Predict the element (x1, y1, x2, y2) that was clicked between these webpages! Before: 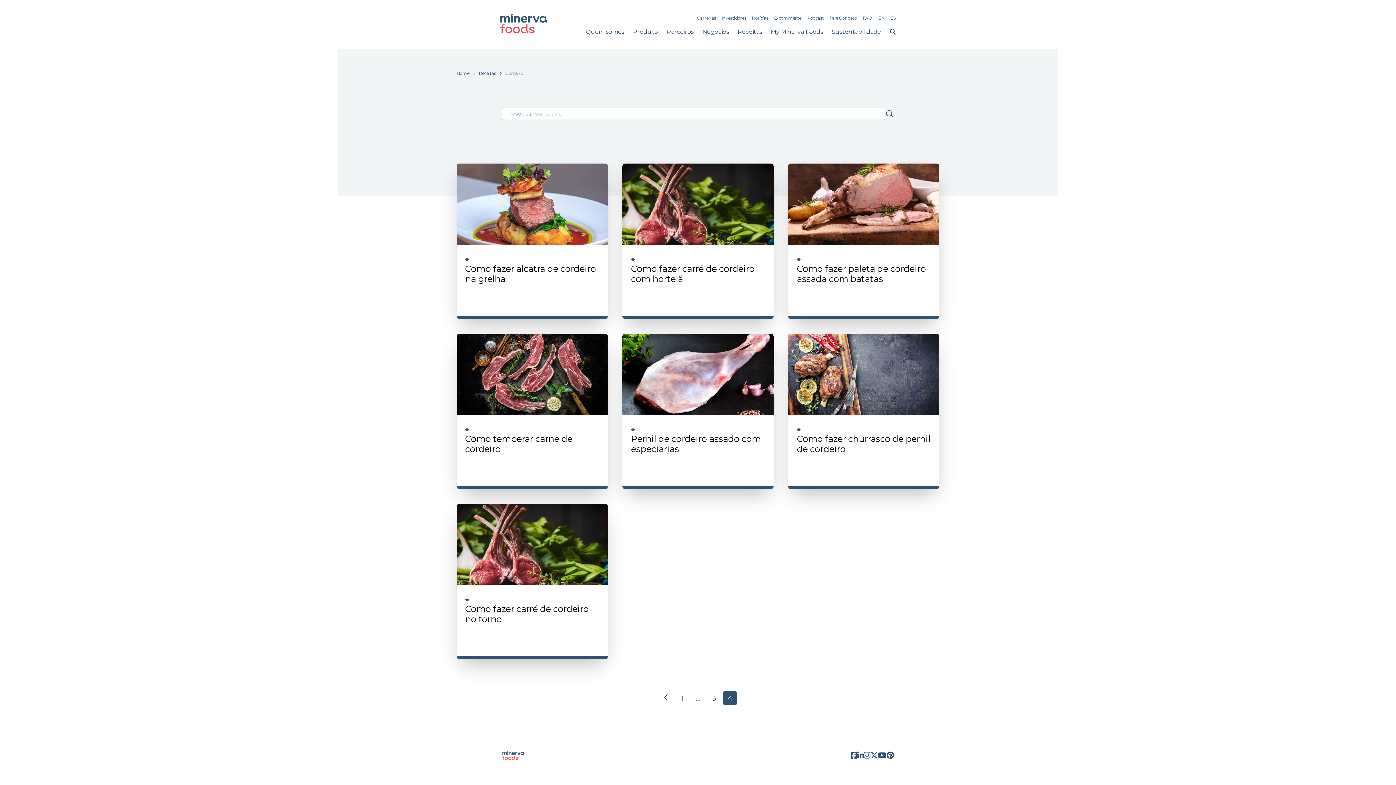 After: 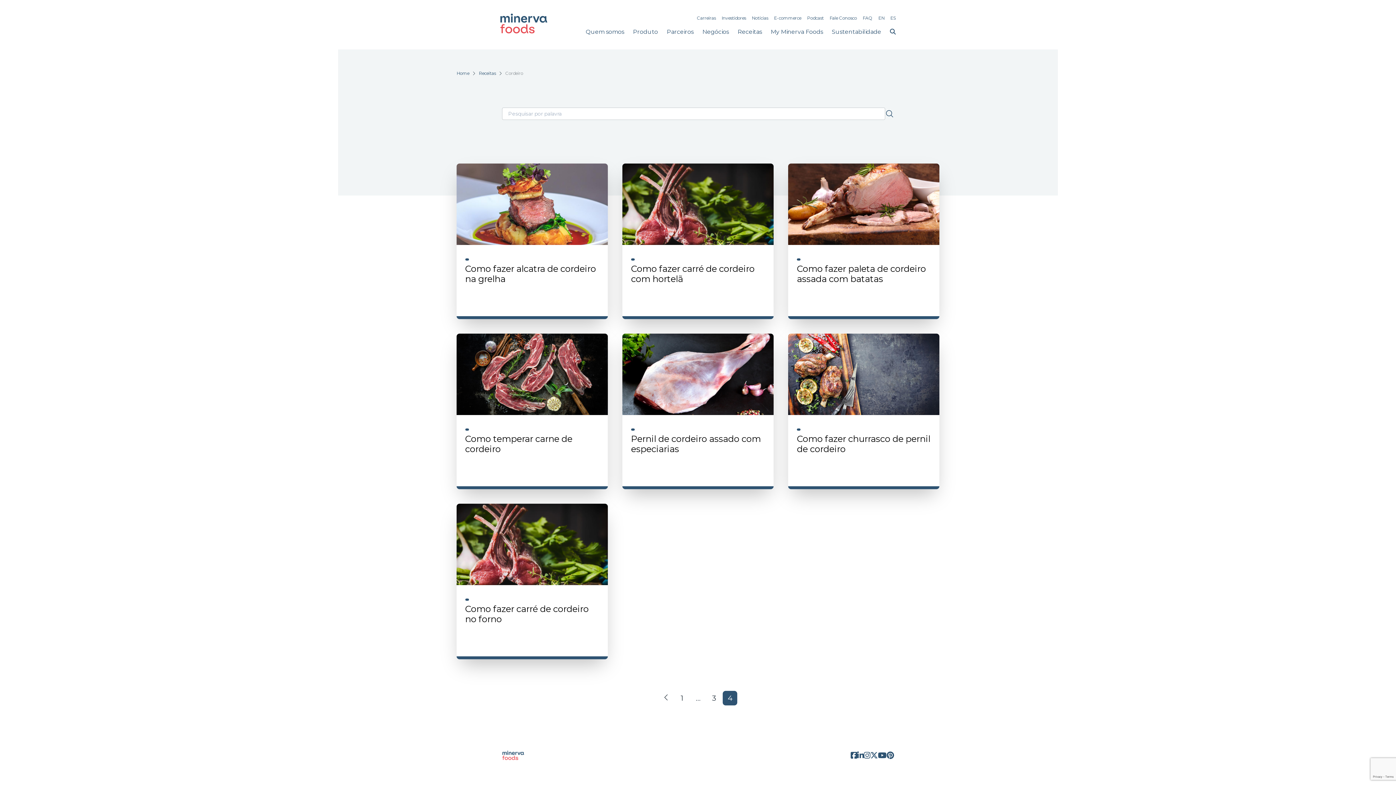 Action: bbox: (456, 504, 607, 648) label: Como fazer carré de cordeiro no forno